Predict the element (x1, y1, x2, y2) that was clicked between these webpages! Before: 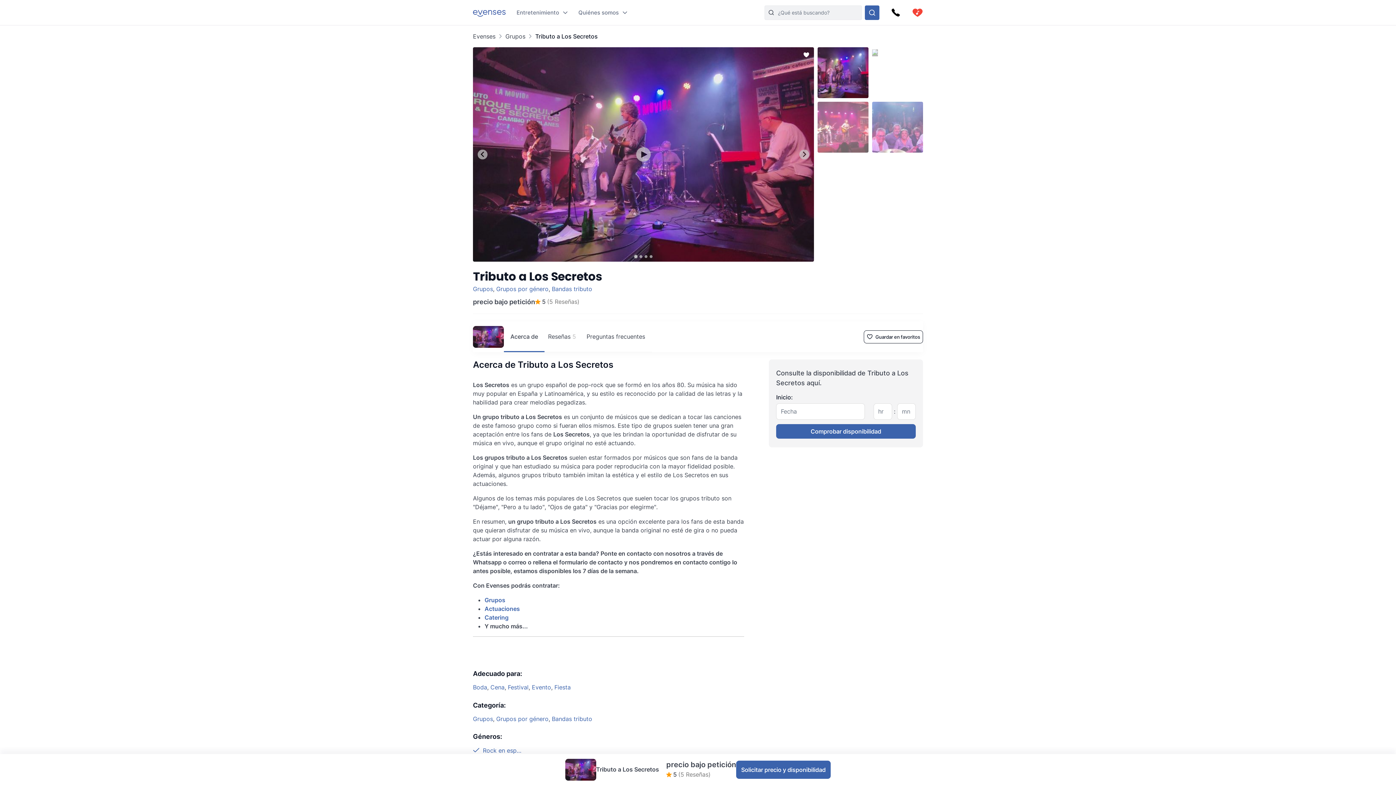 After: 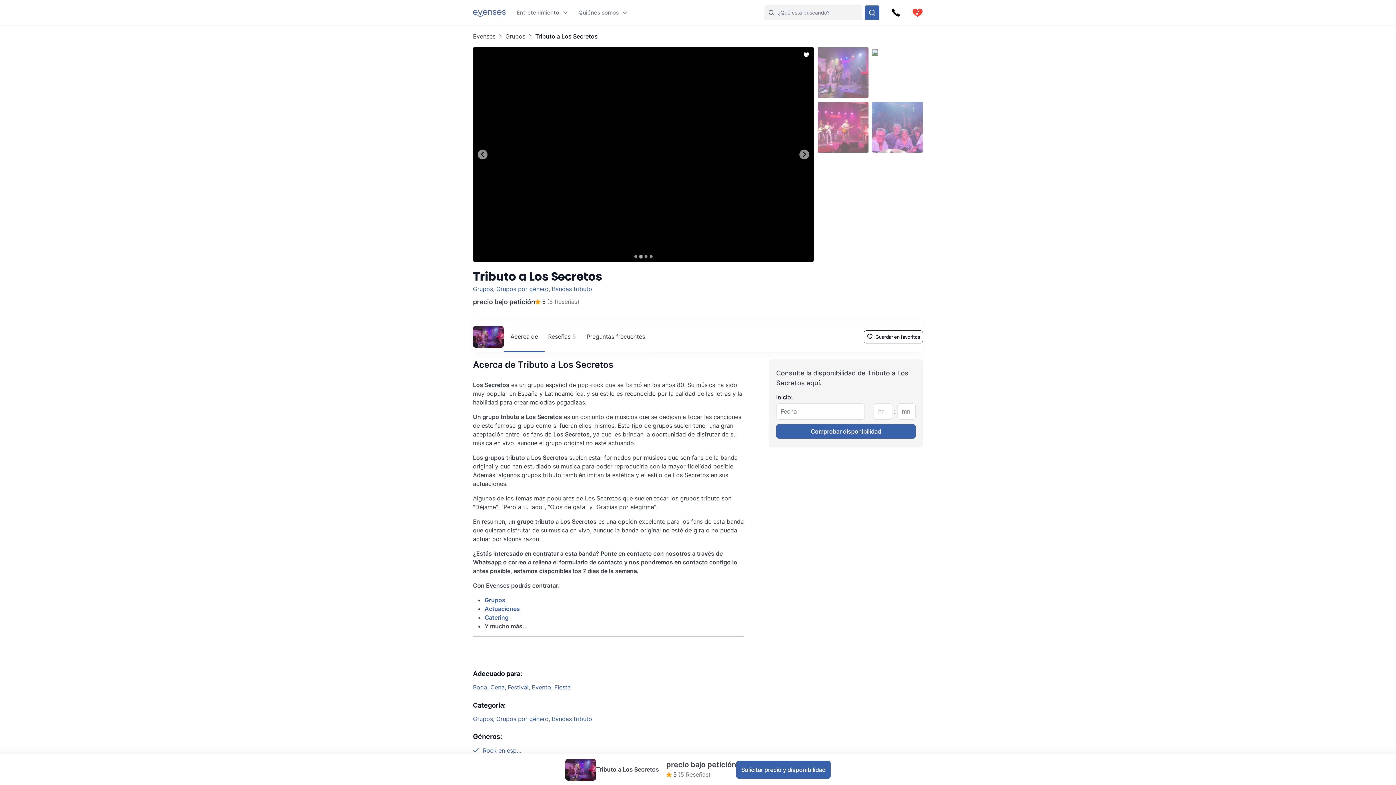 Action: bbox: (636, 147, 650, 161)